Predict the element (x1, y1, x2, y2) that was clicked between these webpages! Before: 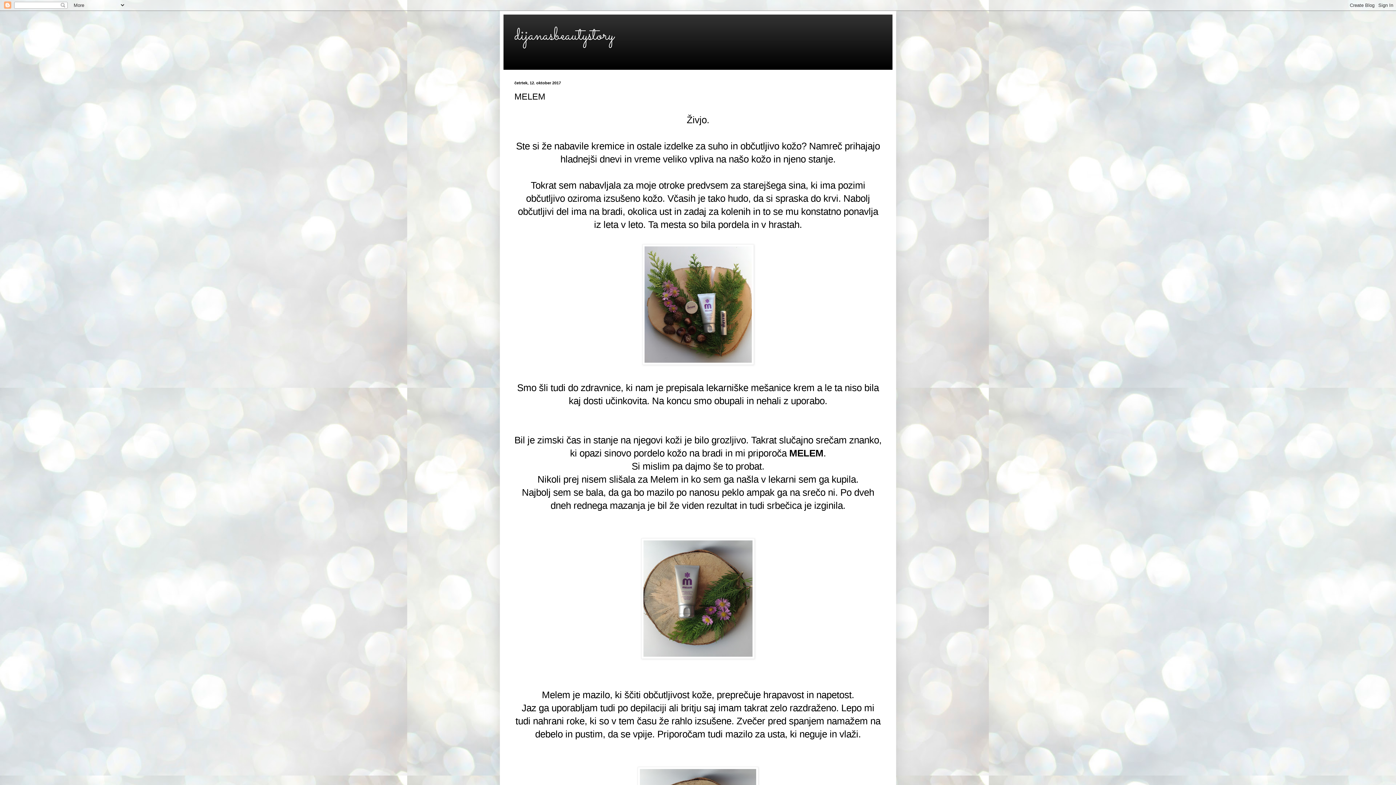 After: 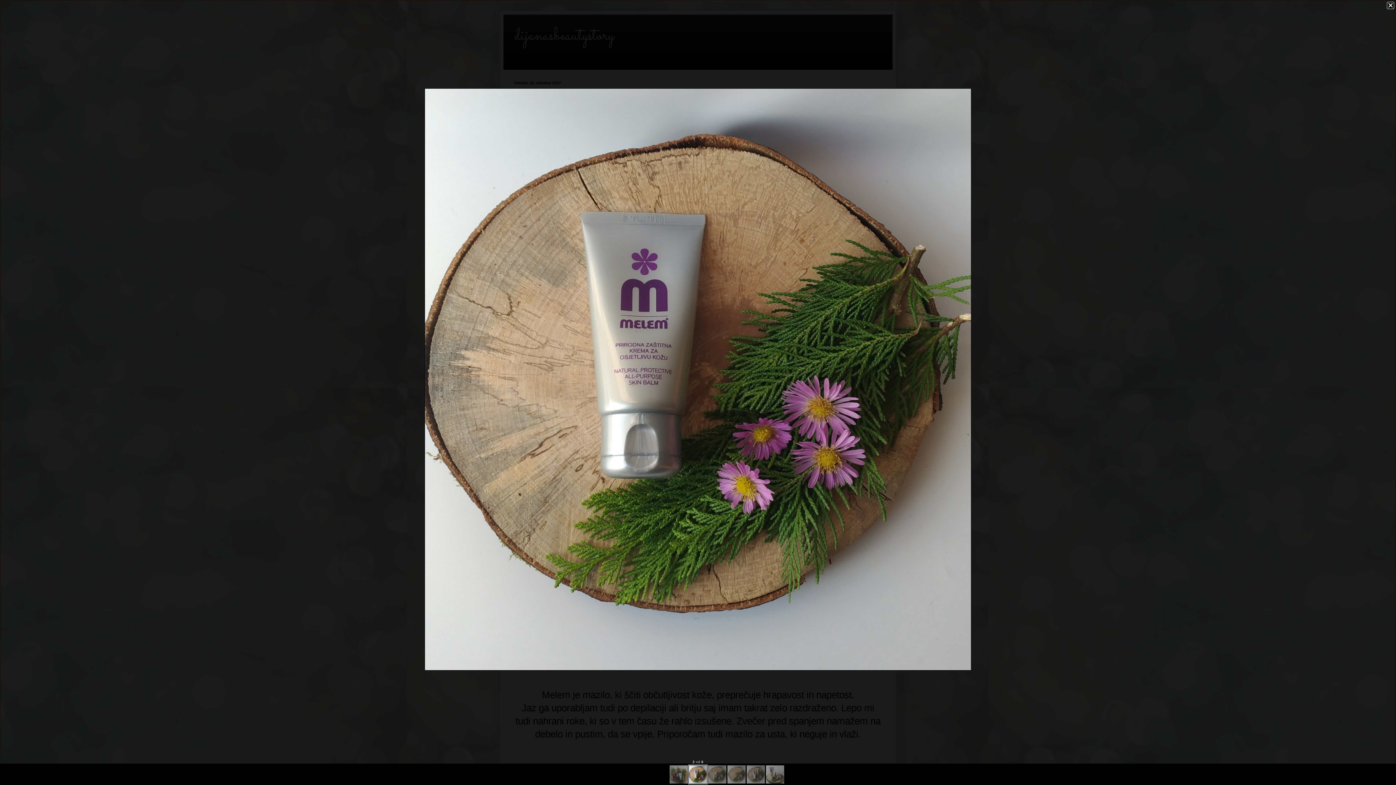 Action: bbox: (641, 650, 754, 661)